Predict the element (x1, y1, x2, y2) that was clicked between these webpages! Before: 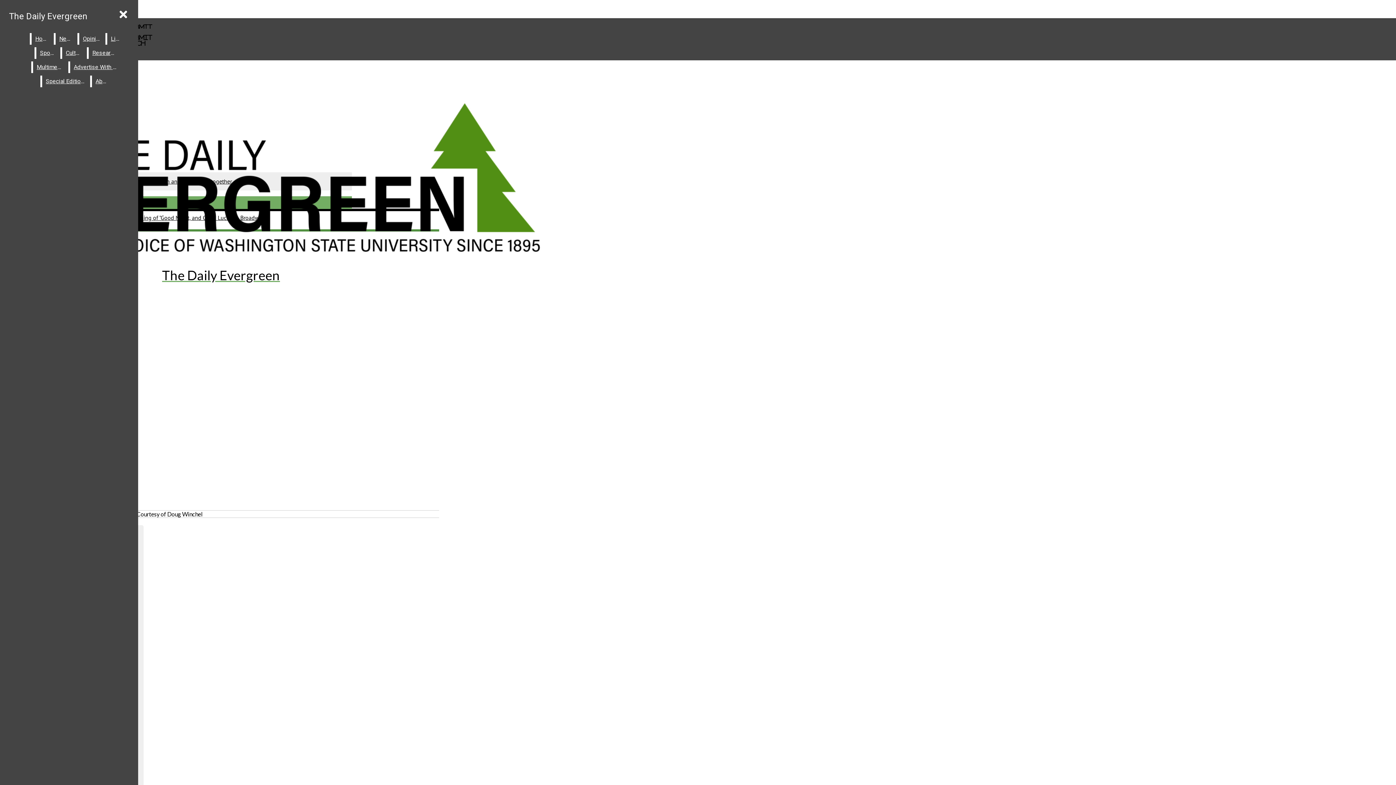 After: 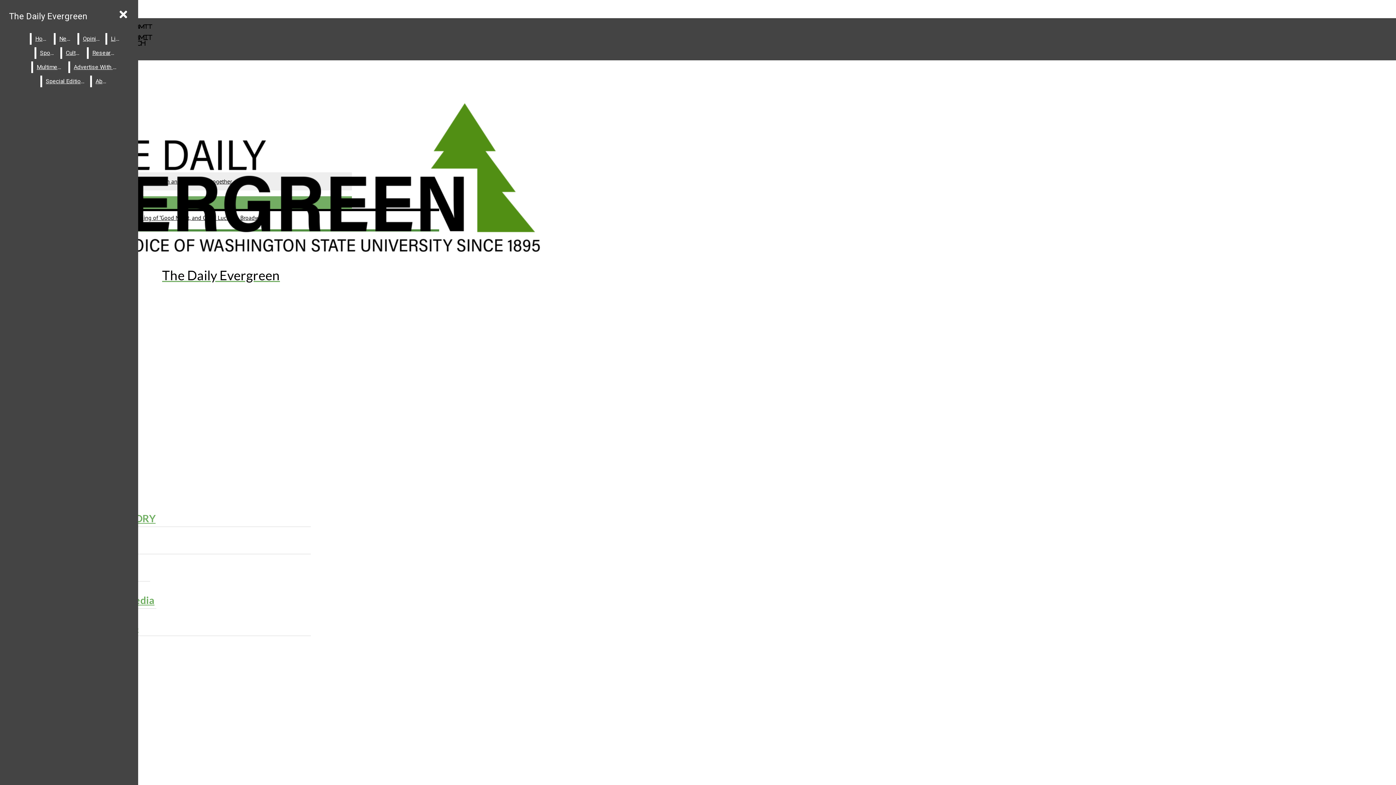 Action: label: Home bbox: (31, 33, 52, 44)